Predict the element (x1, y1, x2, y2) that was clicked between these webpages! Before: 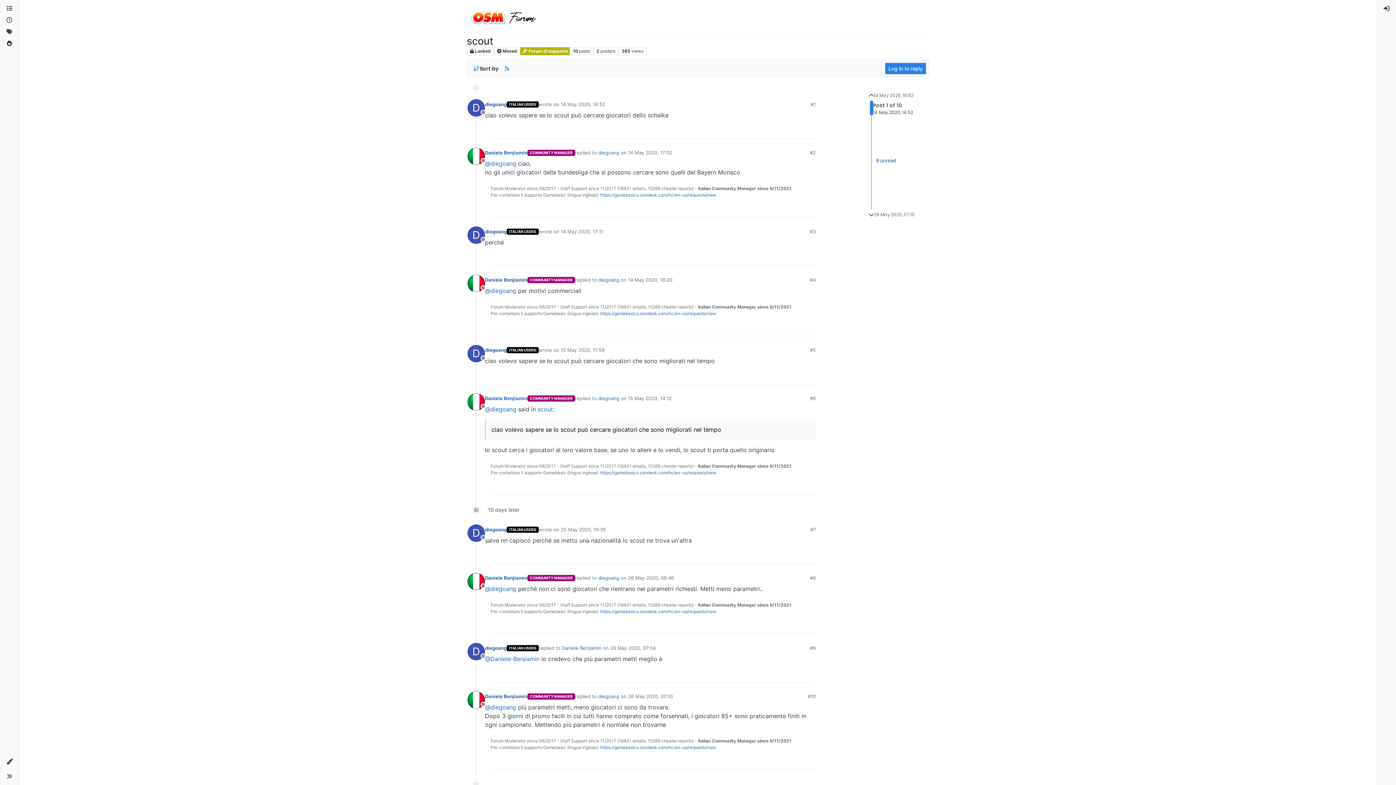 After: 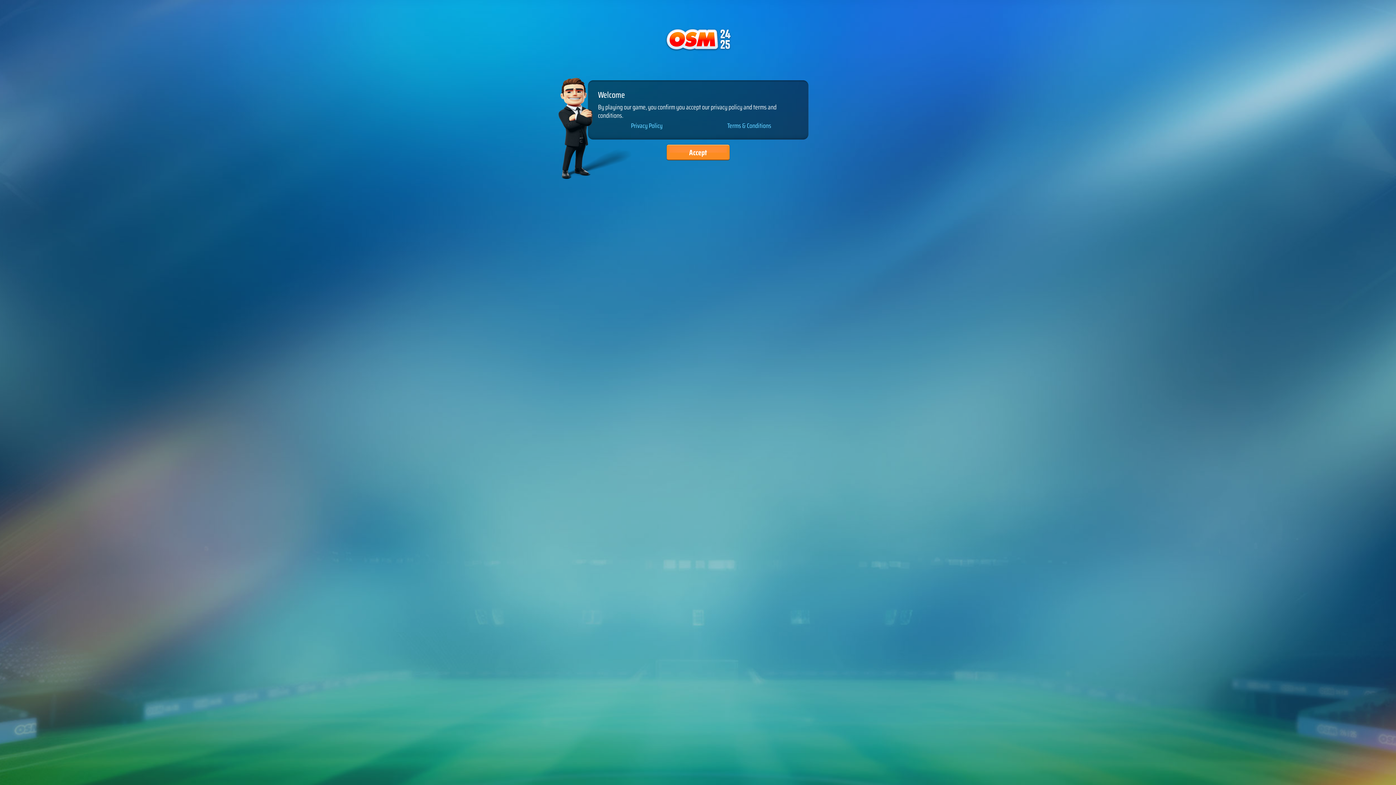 Action: bbox: (803, 669, 816, 679)